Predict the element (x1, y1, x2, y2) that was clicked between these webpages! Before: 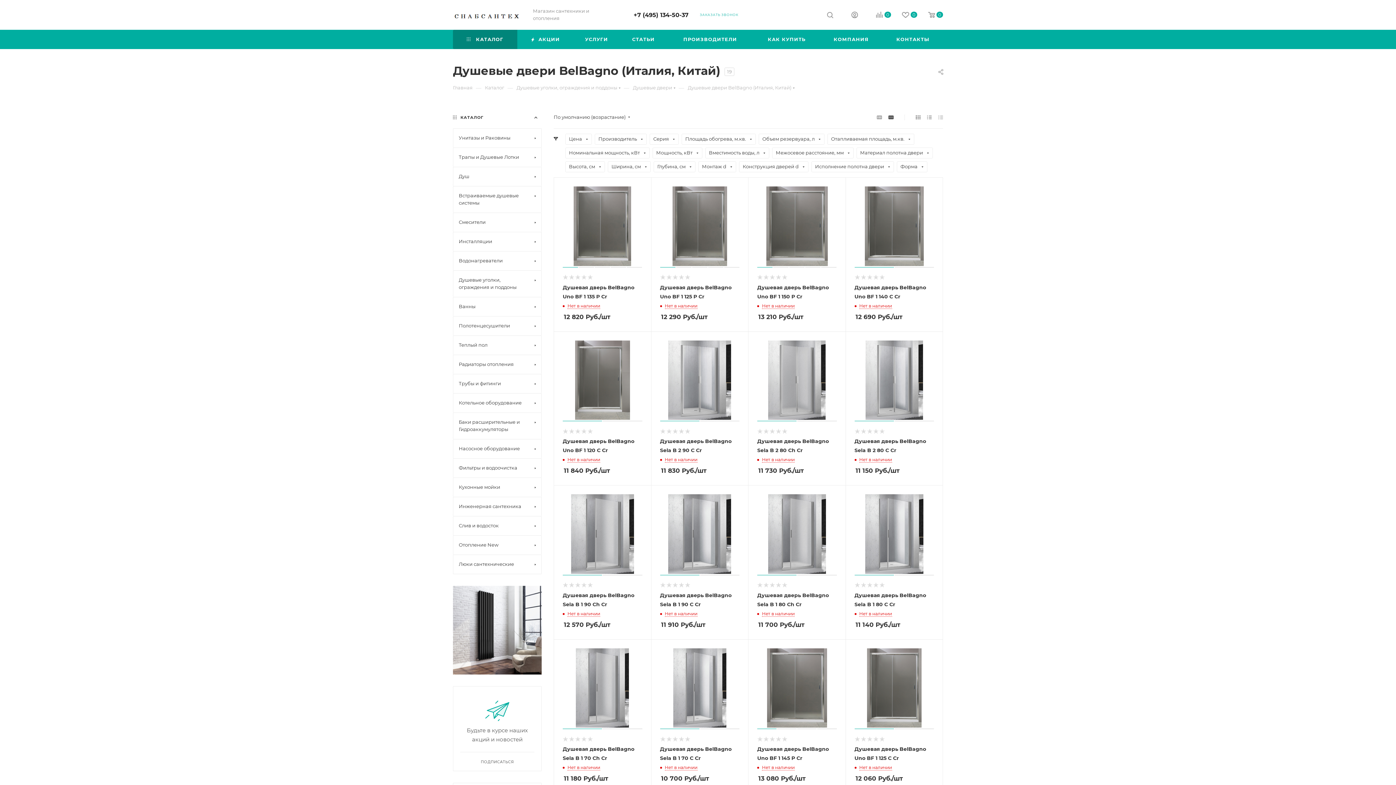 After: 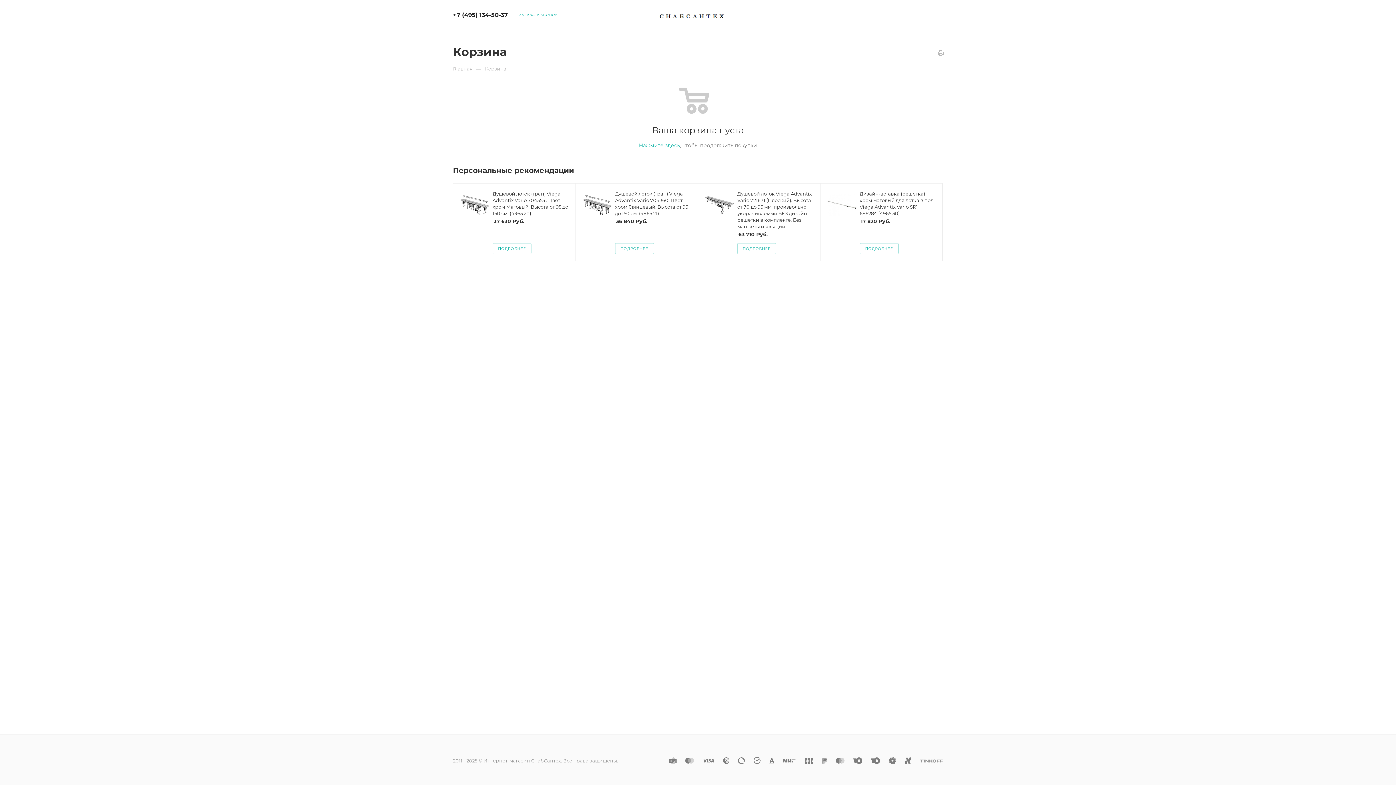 Action: label: 0 bbox: (917, 10, 943, 20)